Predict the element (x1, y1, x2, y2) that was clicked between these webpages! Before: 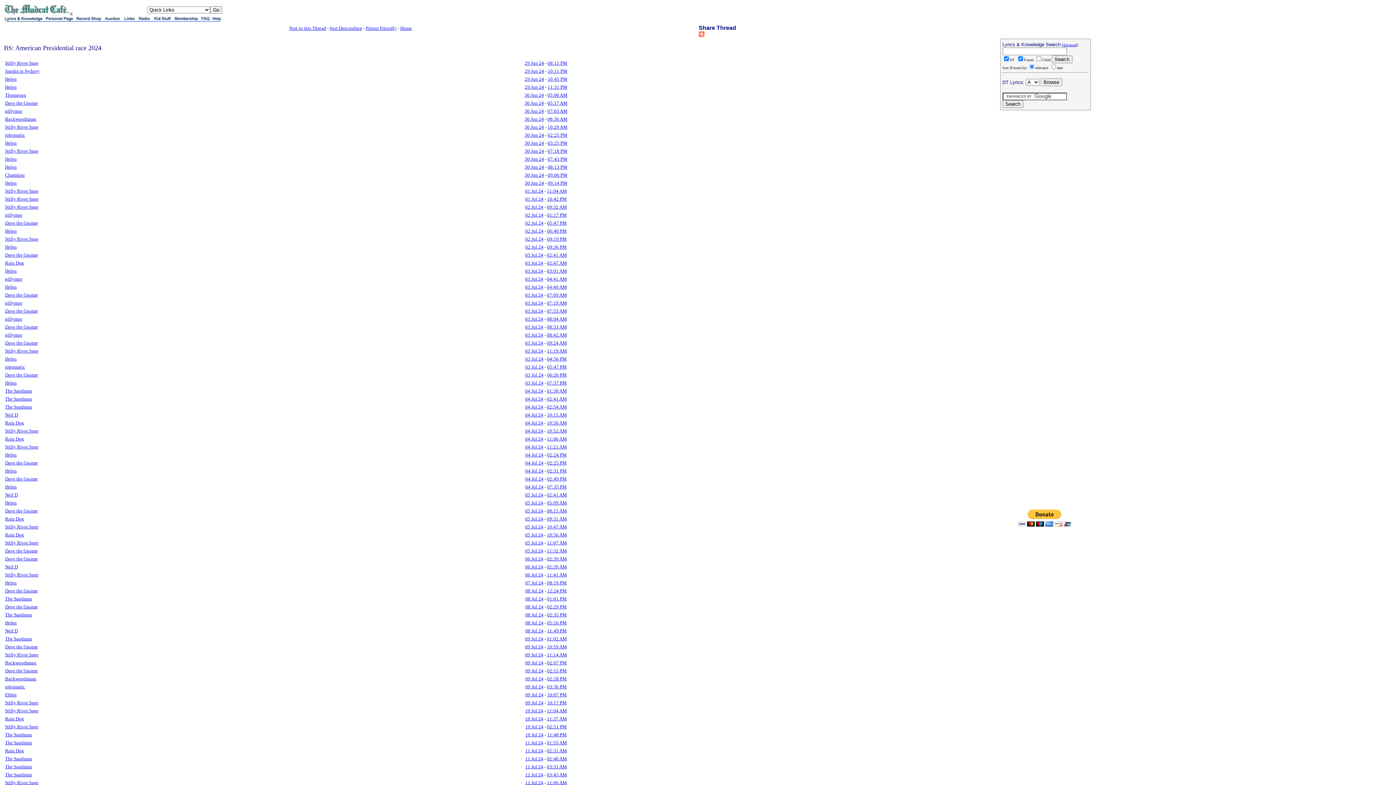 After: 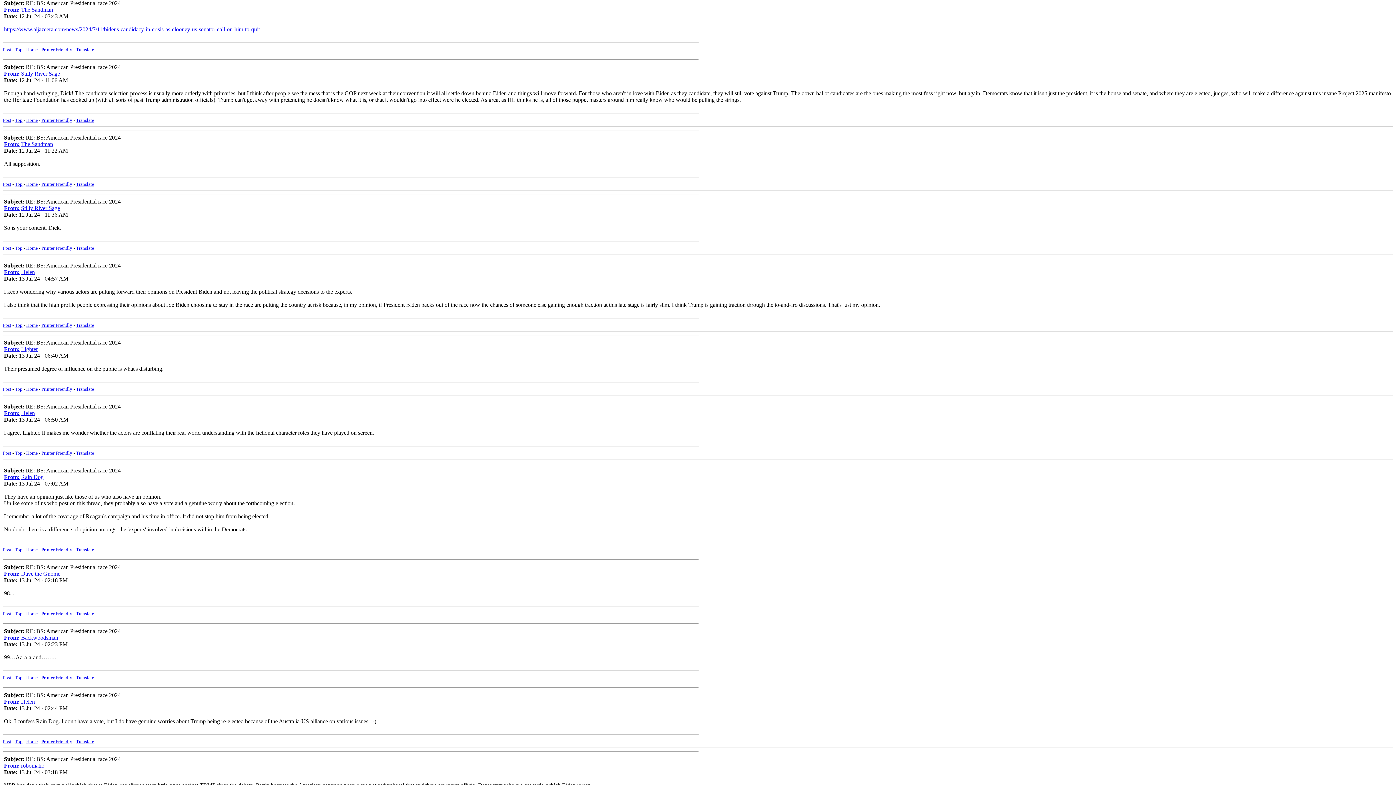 Action: bbox: (547, 772, 567, 777) label: 03:43 AM